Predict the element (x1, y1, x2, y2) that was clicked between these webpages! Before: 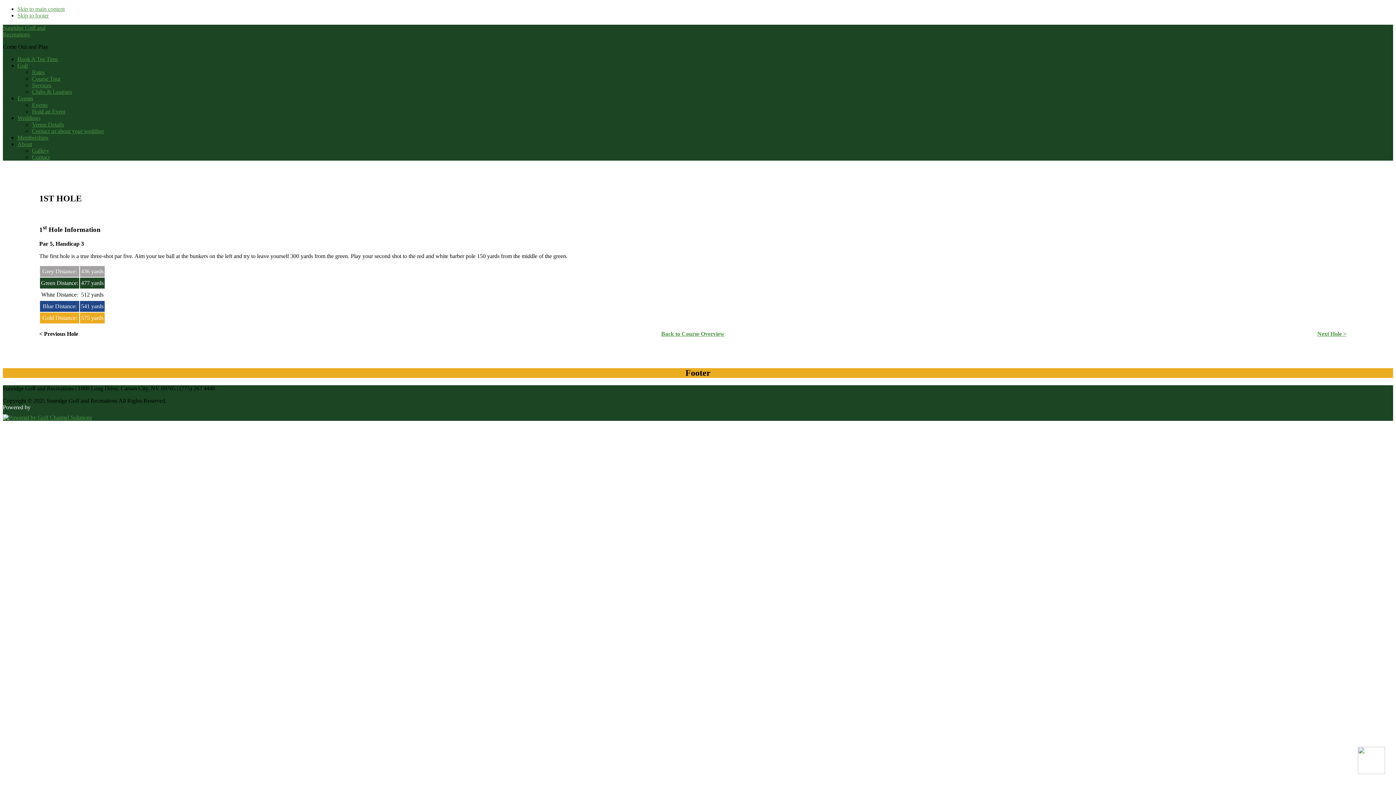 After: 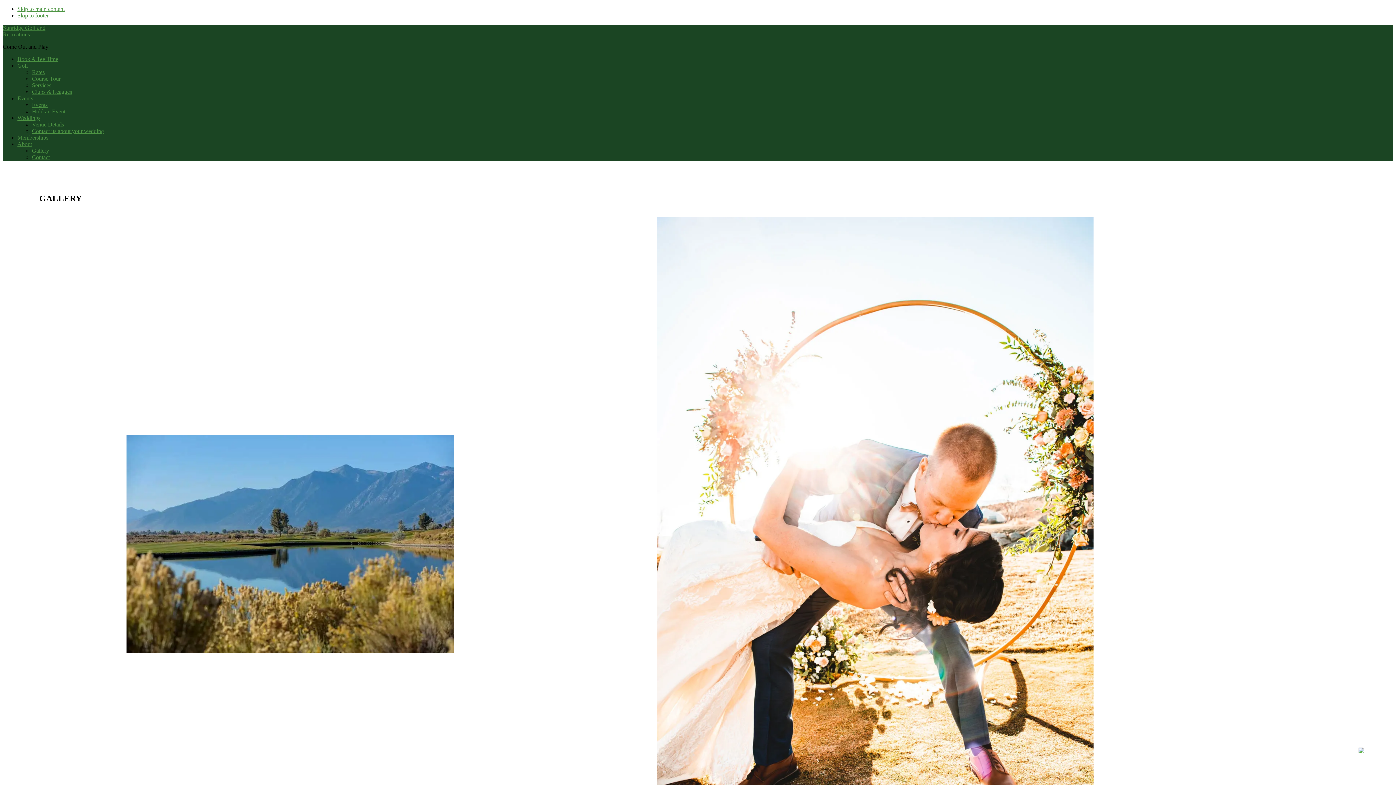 Action: label: Gallery bbox: (32, 147, 49, 153)